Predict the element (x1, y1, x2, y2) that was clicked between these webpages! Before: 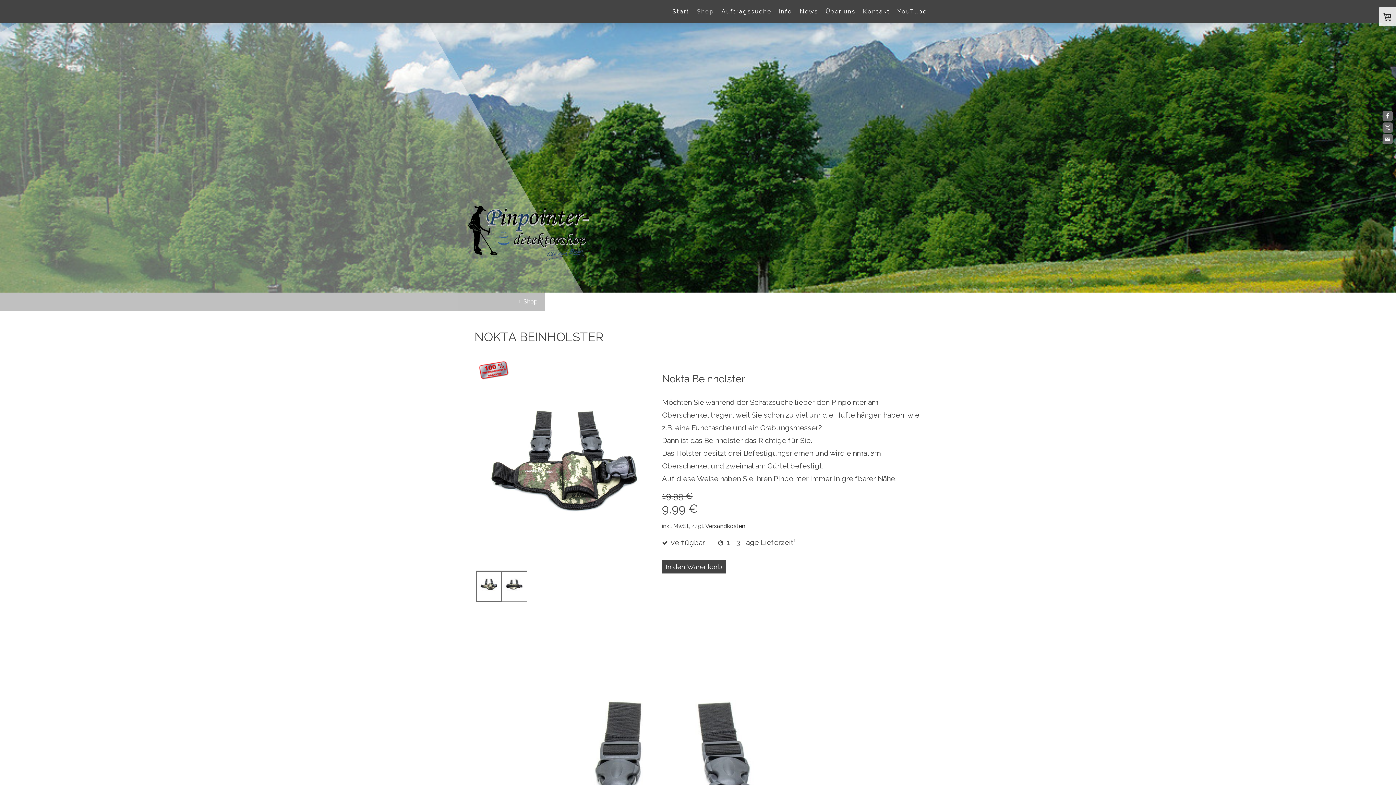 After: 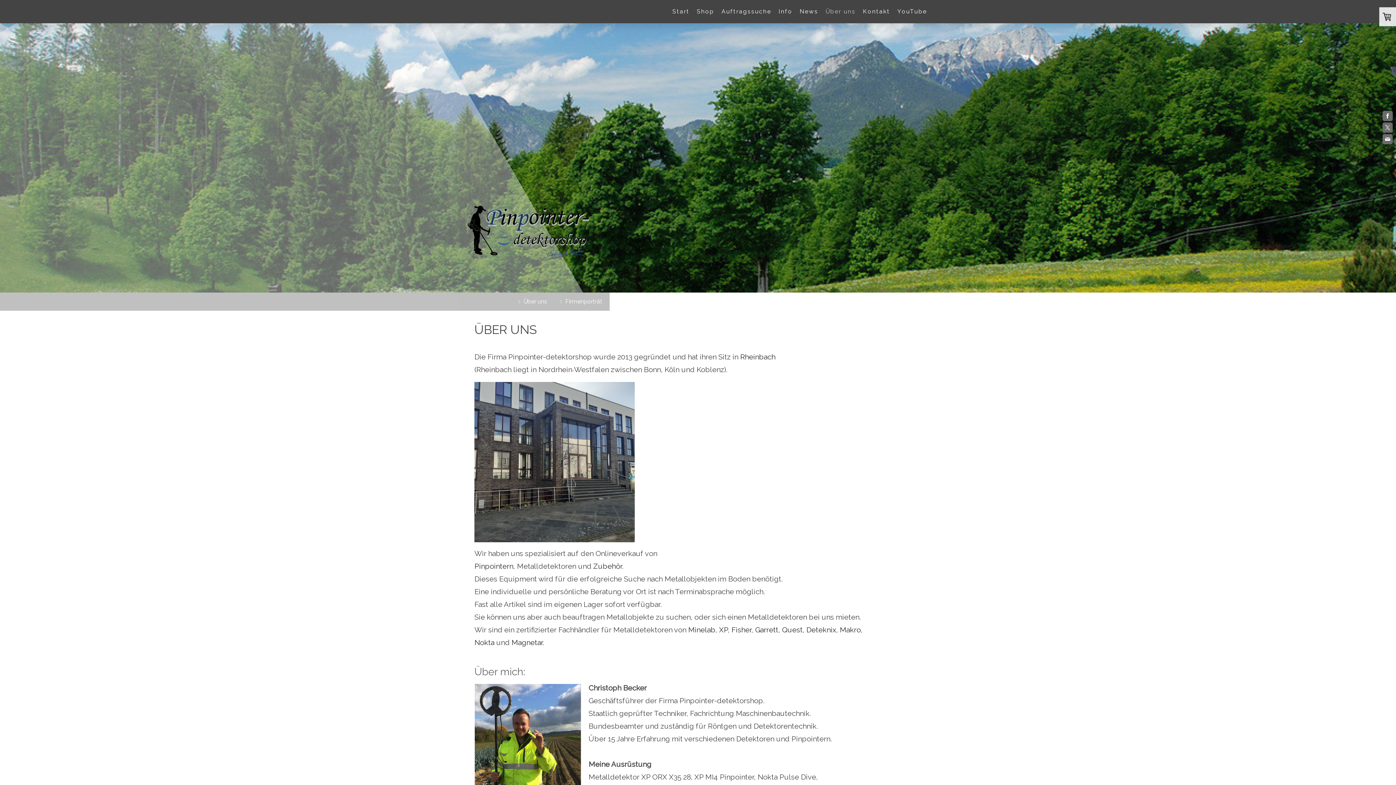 Action: bbox: (476, 361, 512, 370)